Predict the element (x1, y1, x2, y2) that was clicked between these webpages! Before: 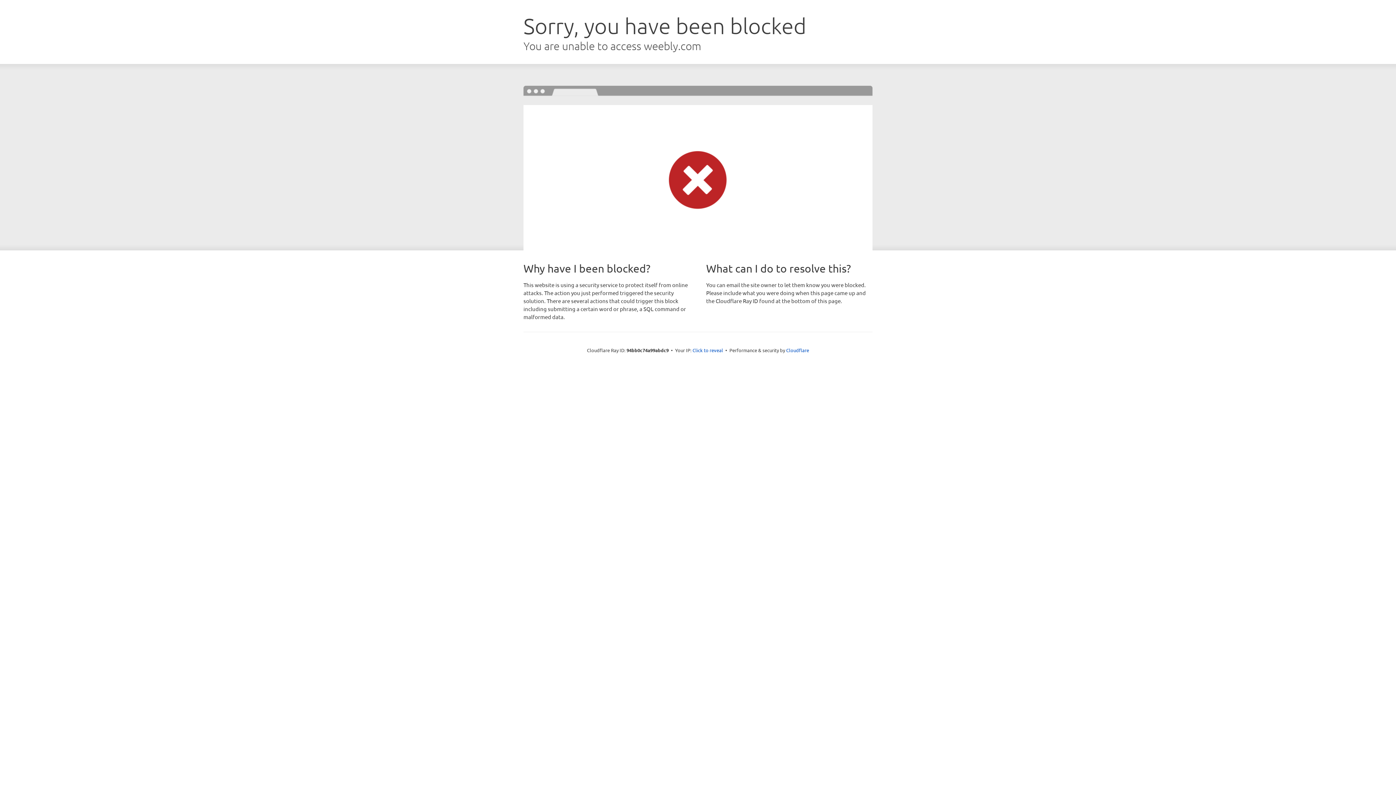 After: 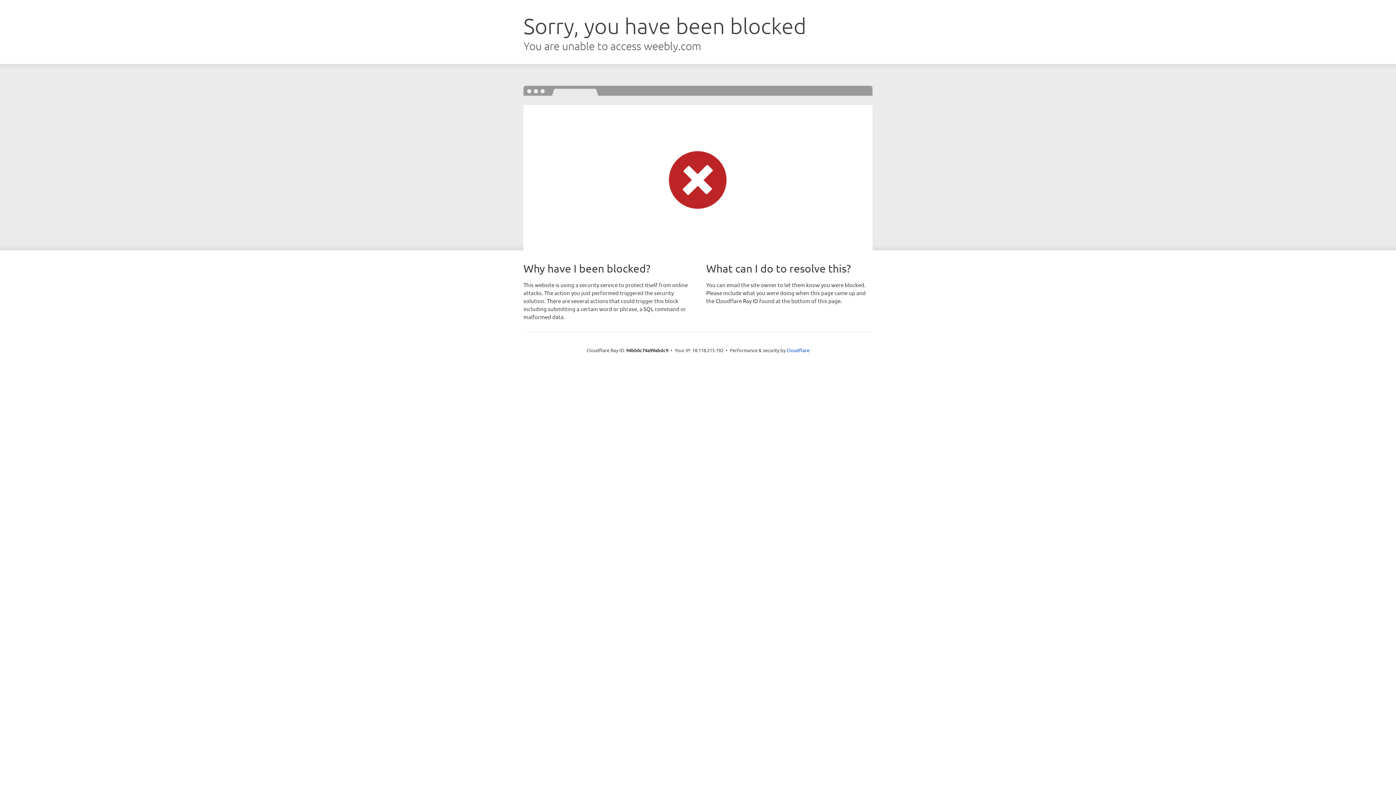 Action: bbox: (692, 346, 723, 353) label: Click to reveal